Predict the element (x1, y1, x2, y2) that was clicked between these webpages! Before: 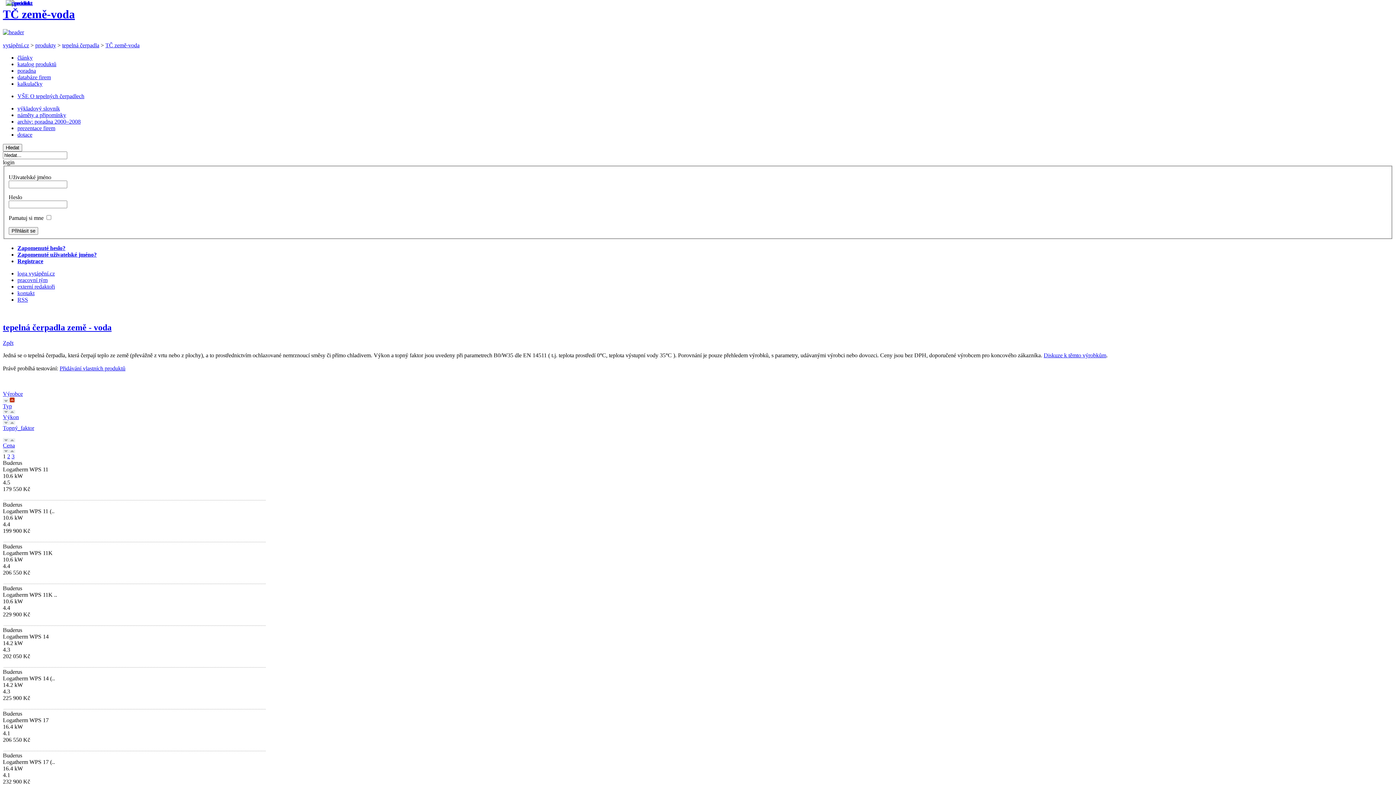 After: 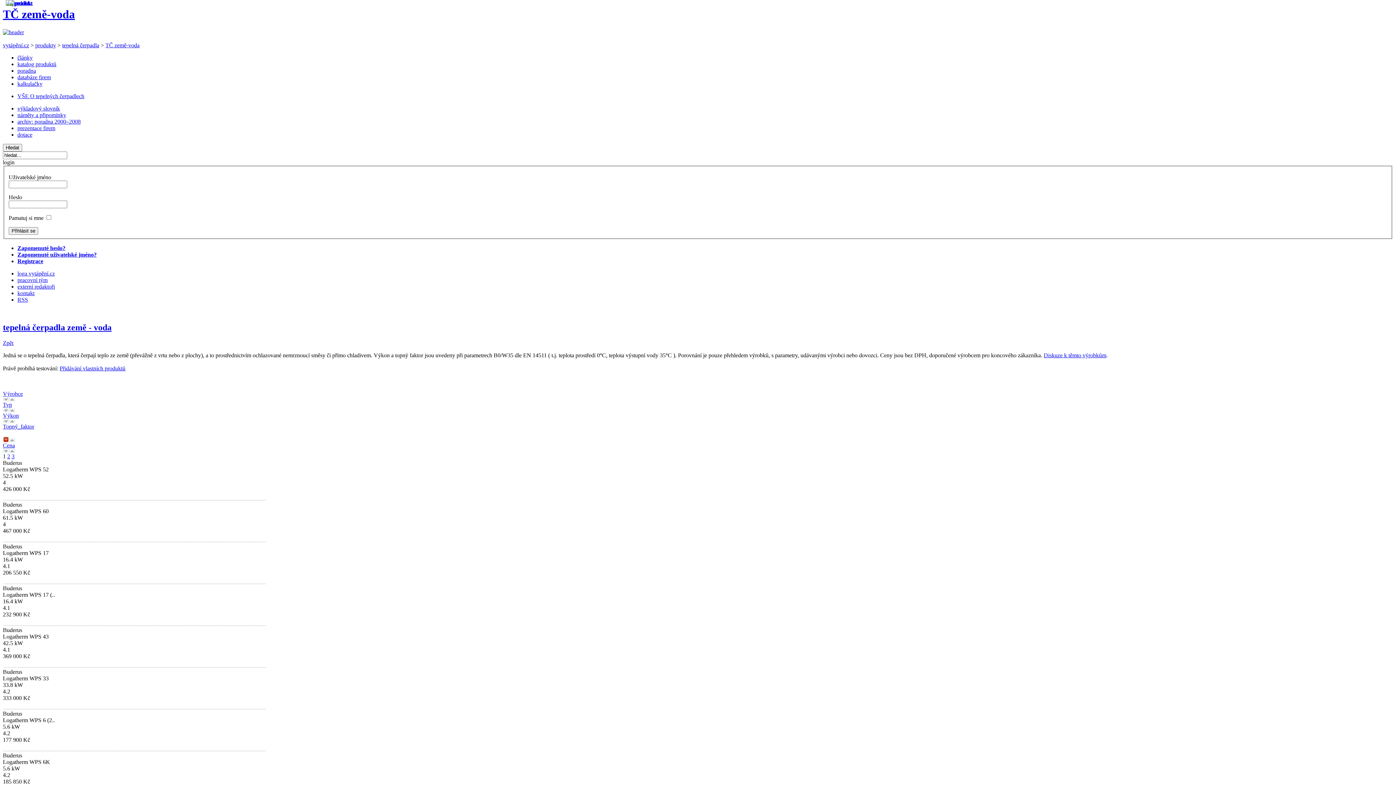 Action: bbox: (2, 437, 9, 443)